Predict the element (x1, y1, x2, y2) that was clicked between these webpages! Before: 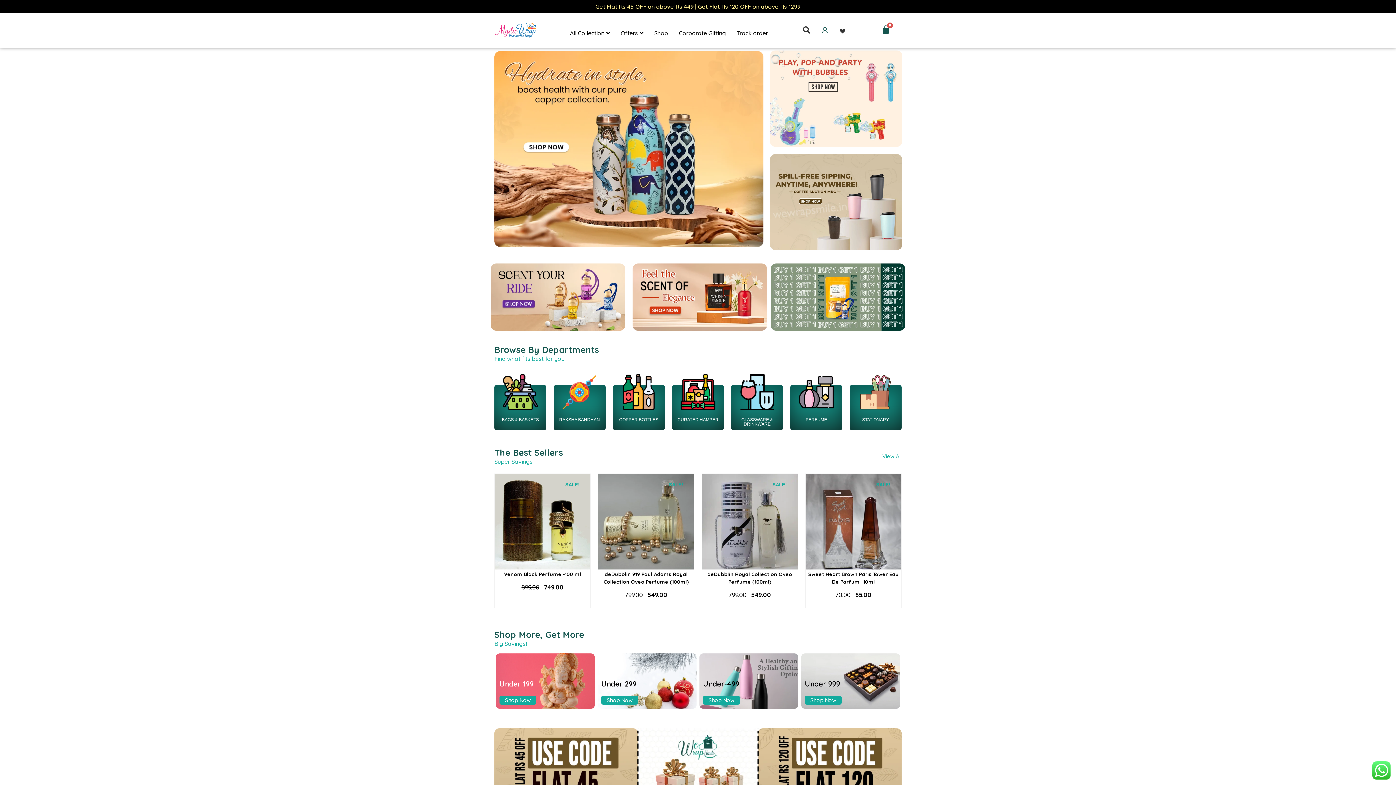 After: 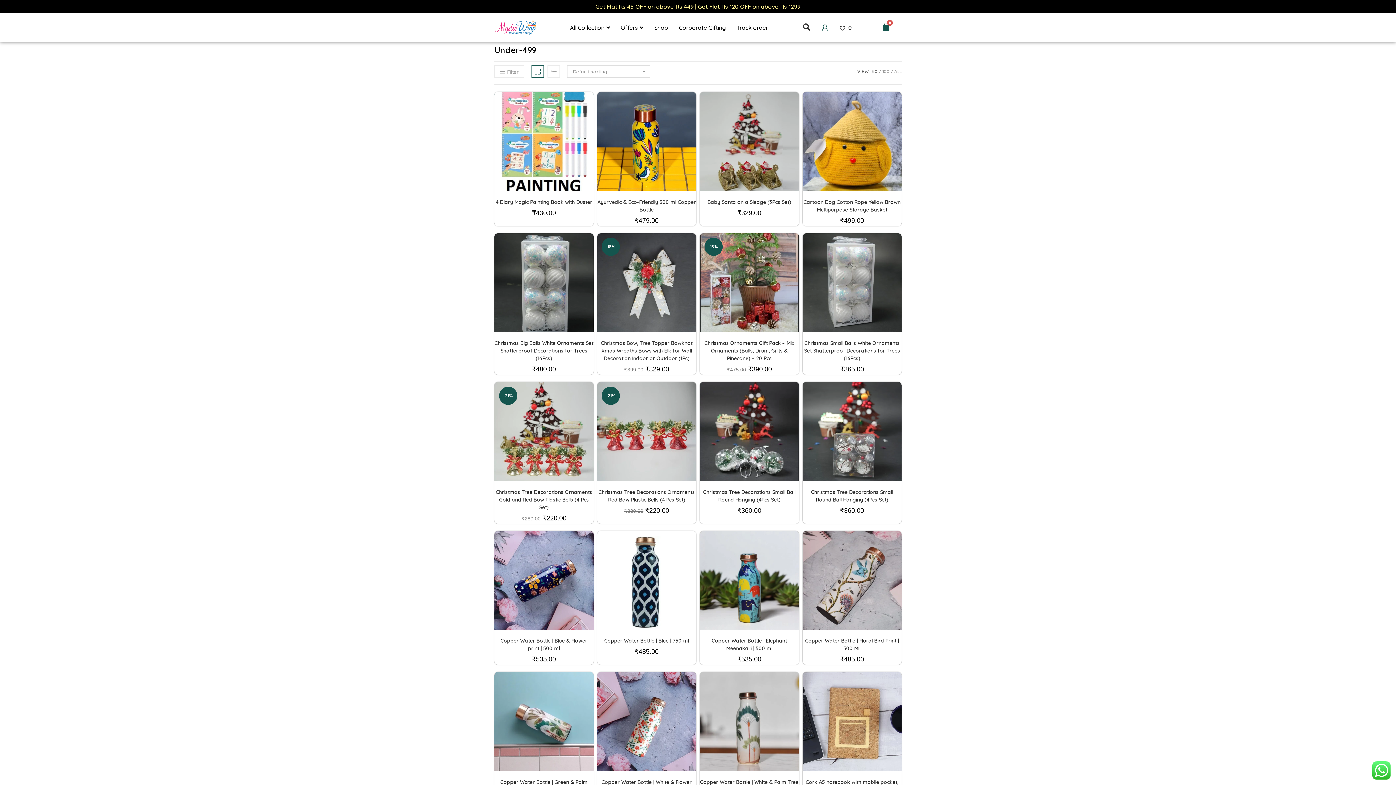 Action: bbox: (703, 679, 739, 688) label: Under-499